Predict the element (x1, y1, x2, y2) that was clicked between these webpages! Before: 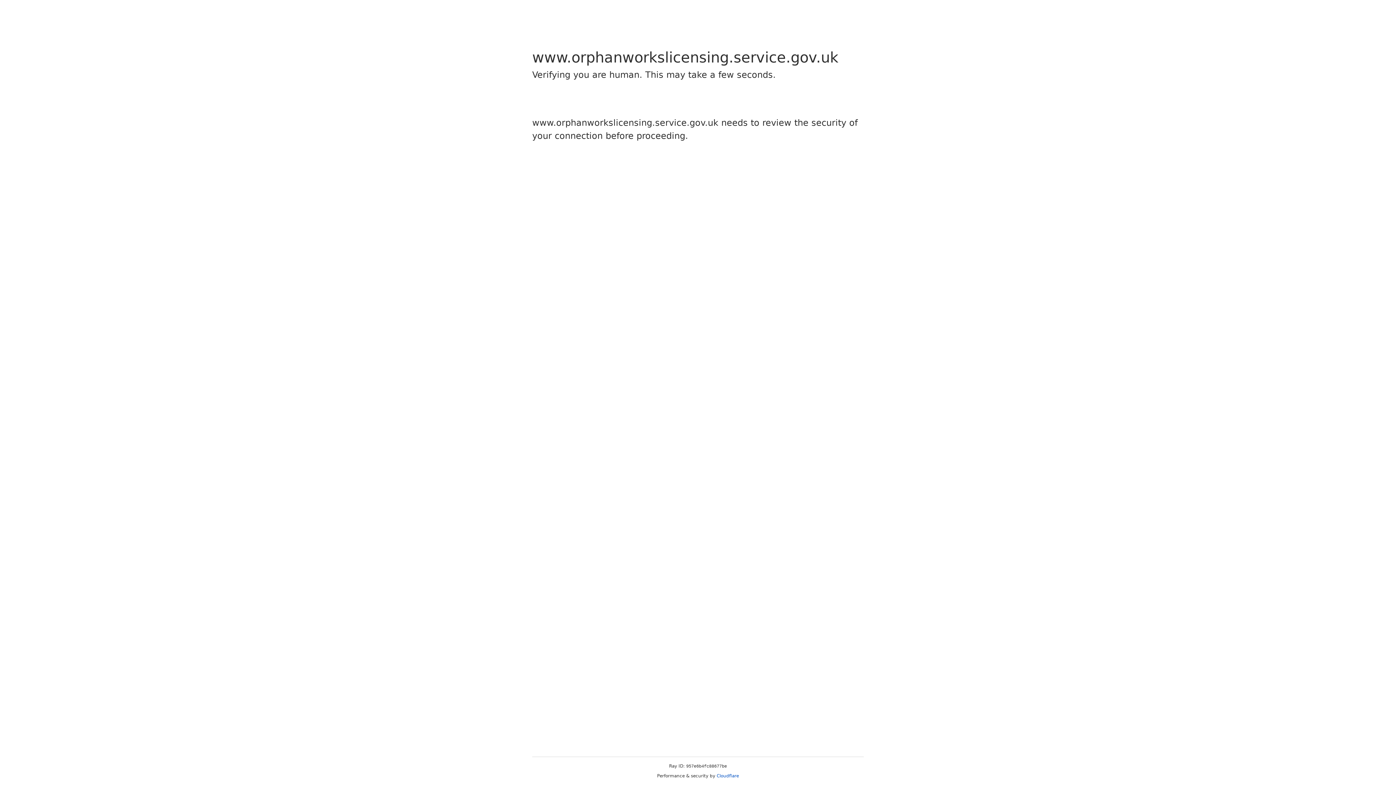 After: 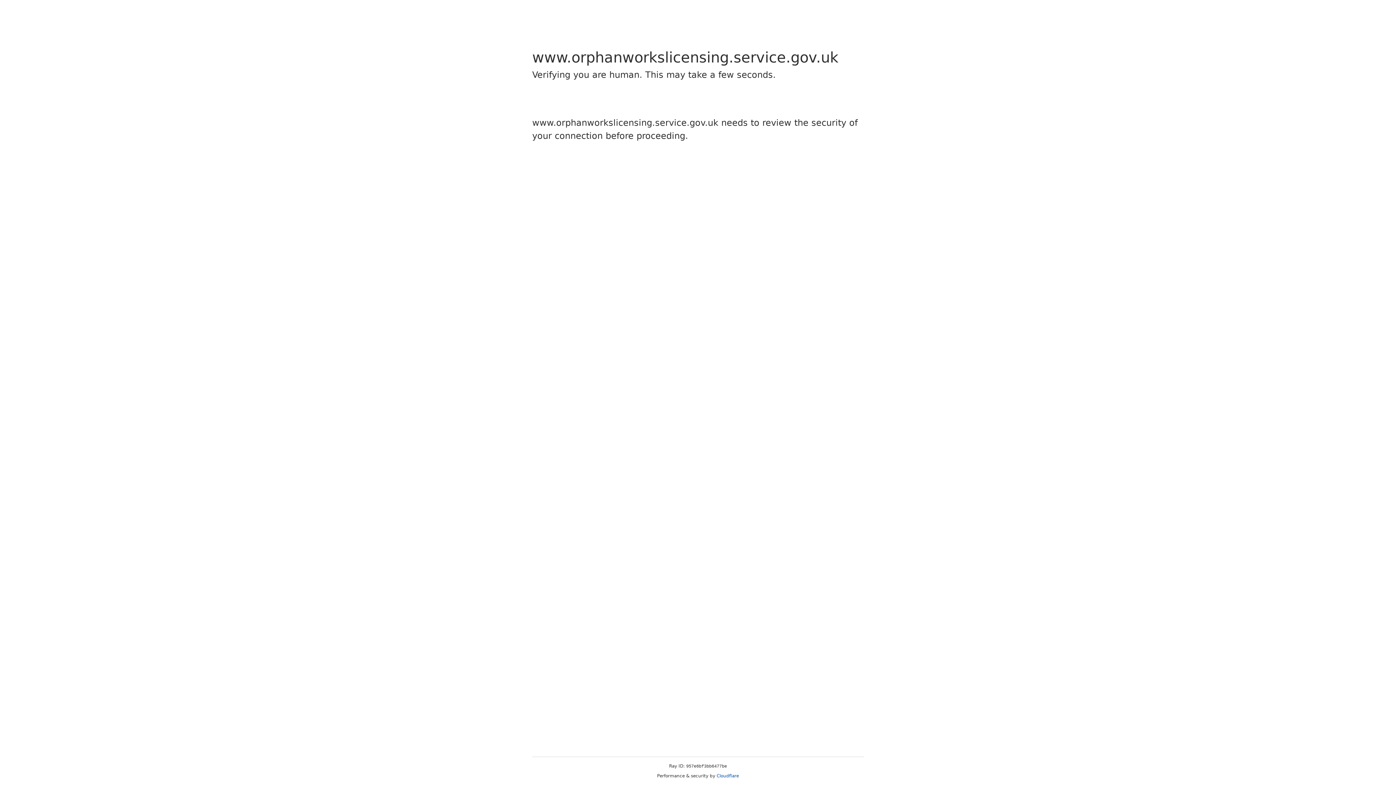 Action: label: Cloudflare bbox: (716, 773, 739, 778)